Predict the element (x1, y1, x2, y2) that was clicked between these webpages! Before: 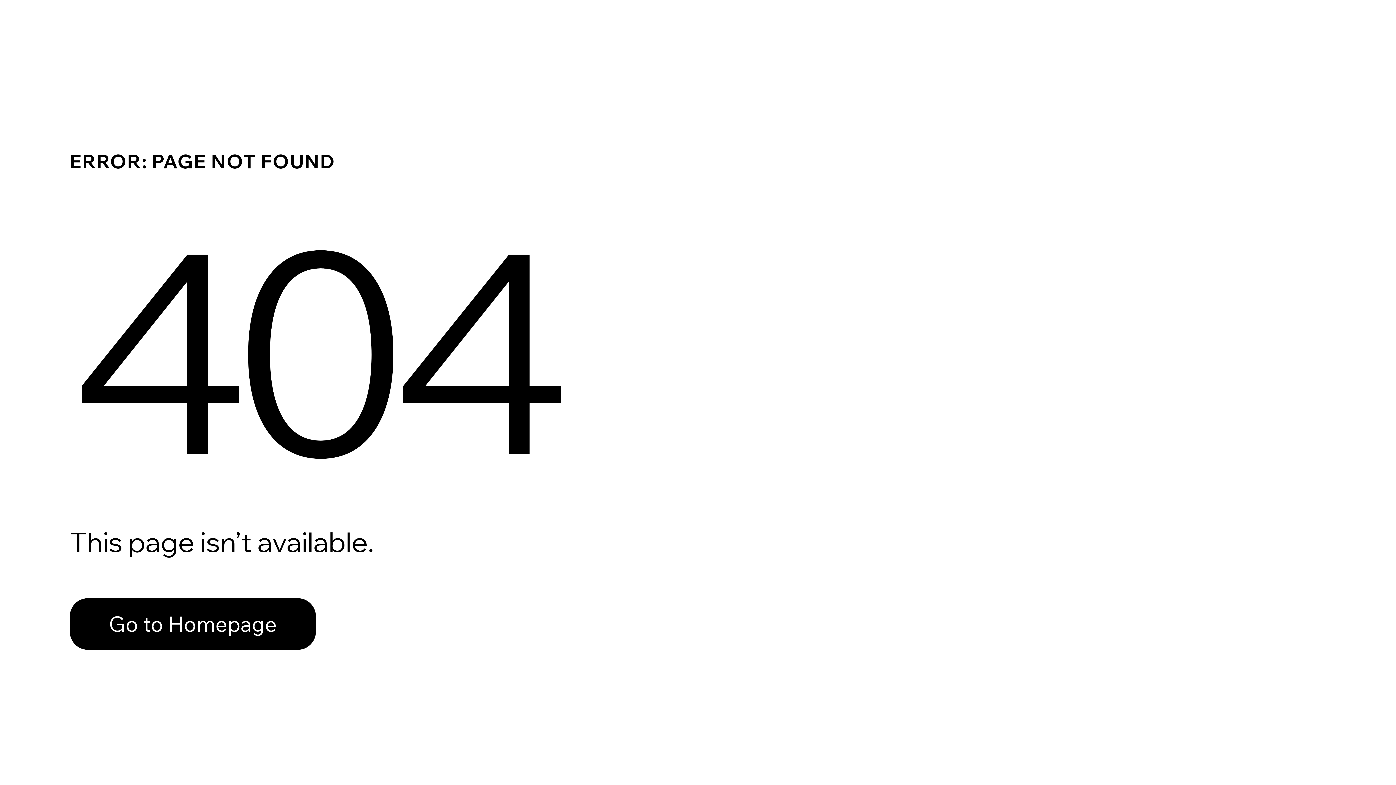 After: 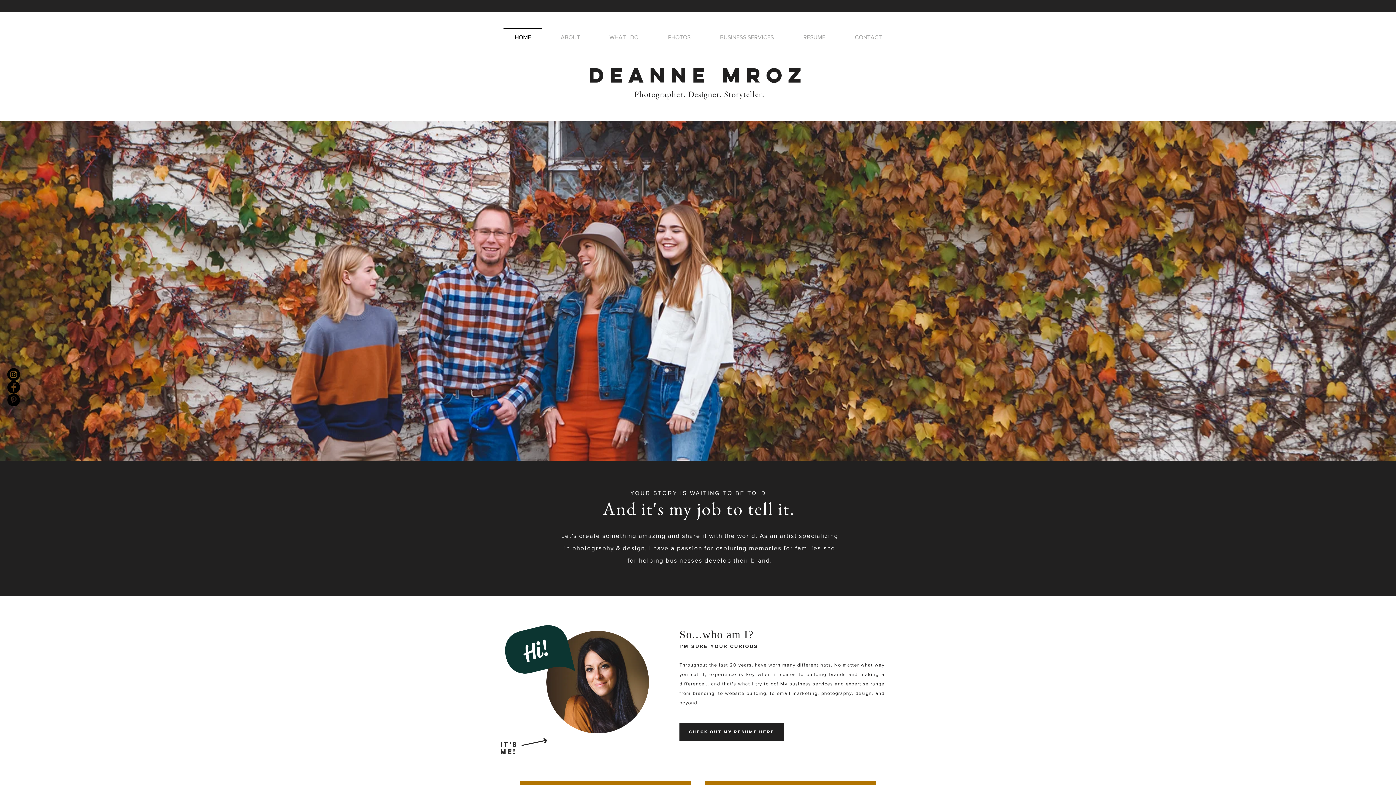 Action: bbox: (69, 598, 316, 650) label: Go to Homepage